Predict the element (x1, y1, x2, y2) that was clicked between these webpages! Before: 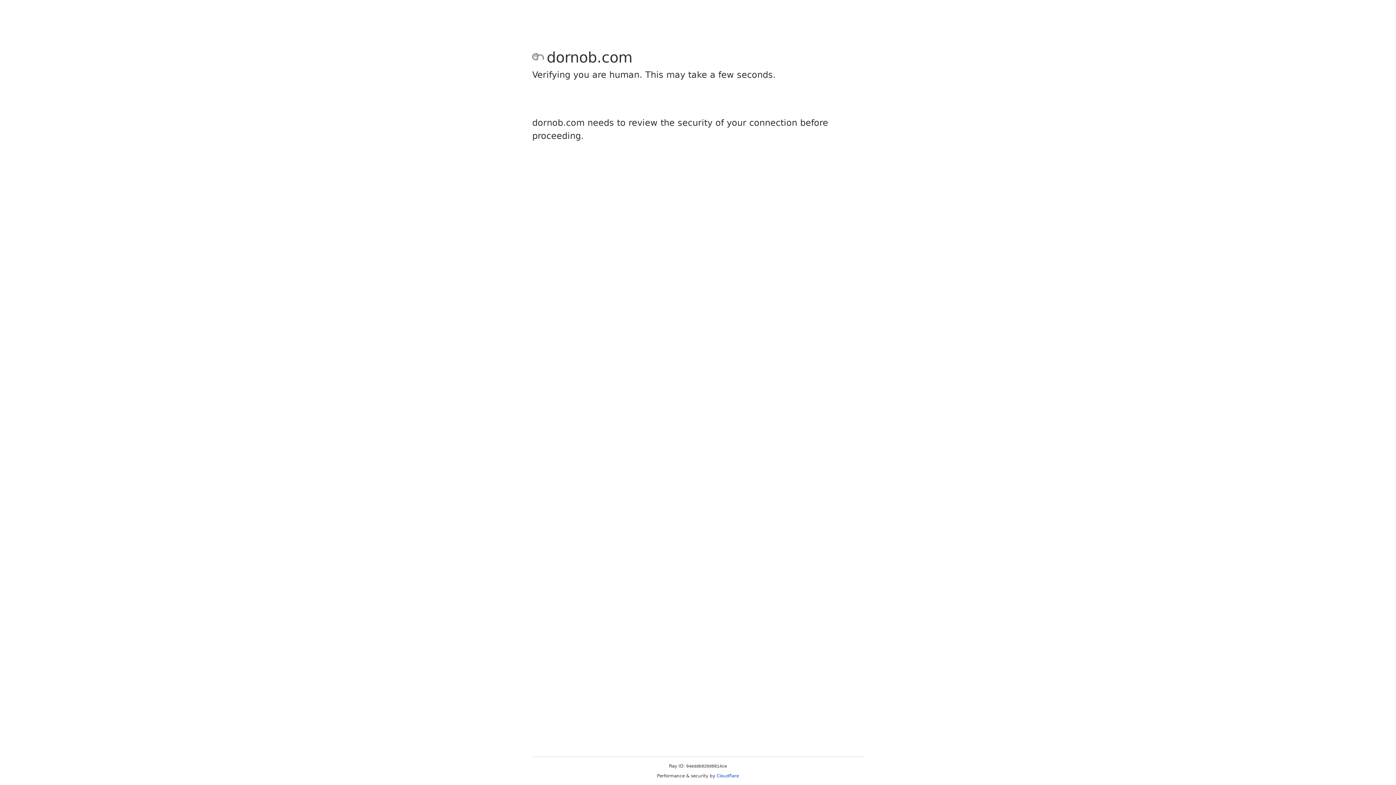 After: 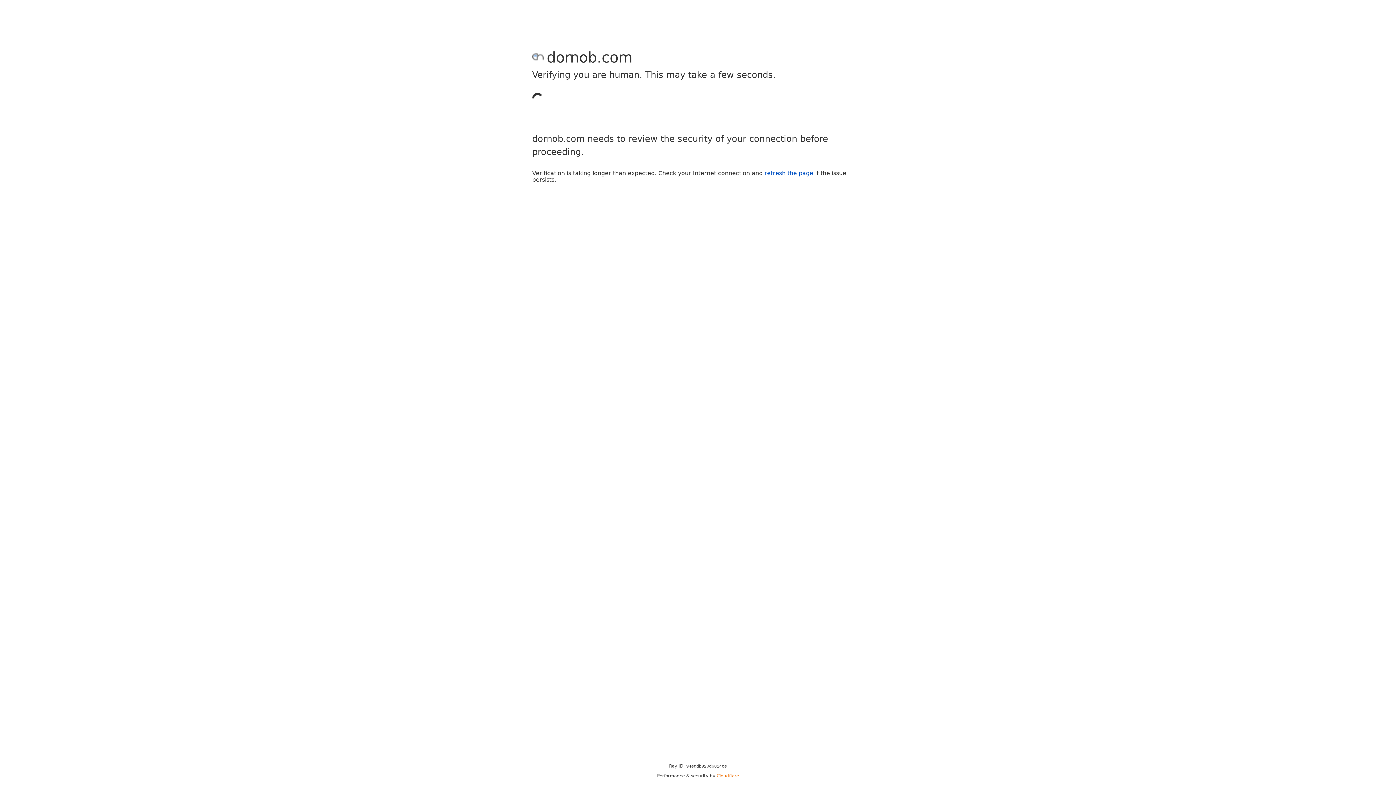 Action: label: Cloudflare bbox: (716, 773, 739, 778)